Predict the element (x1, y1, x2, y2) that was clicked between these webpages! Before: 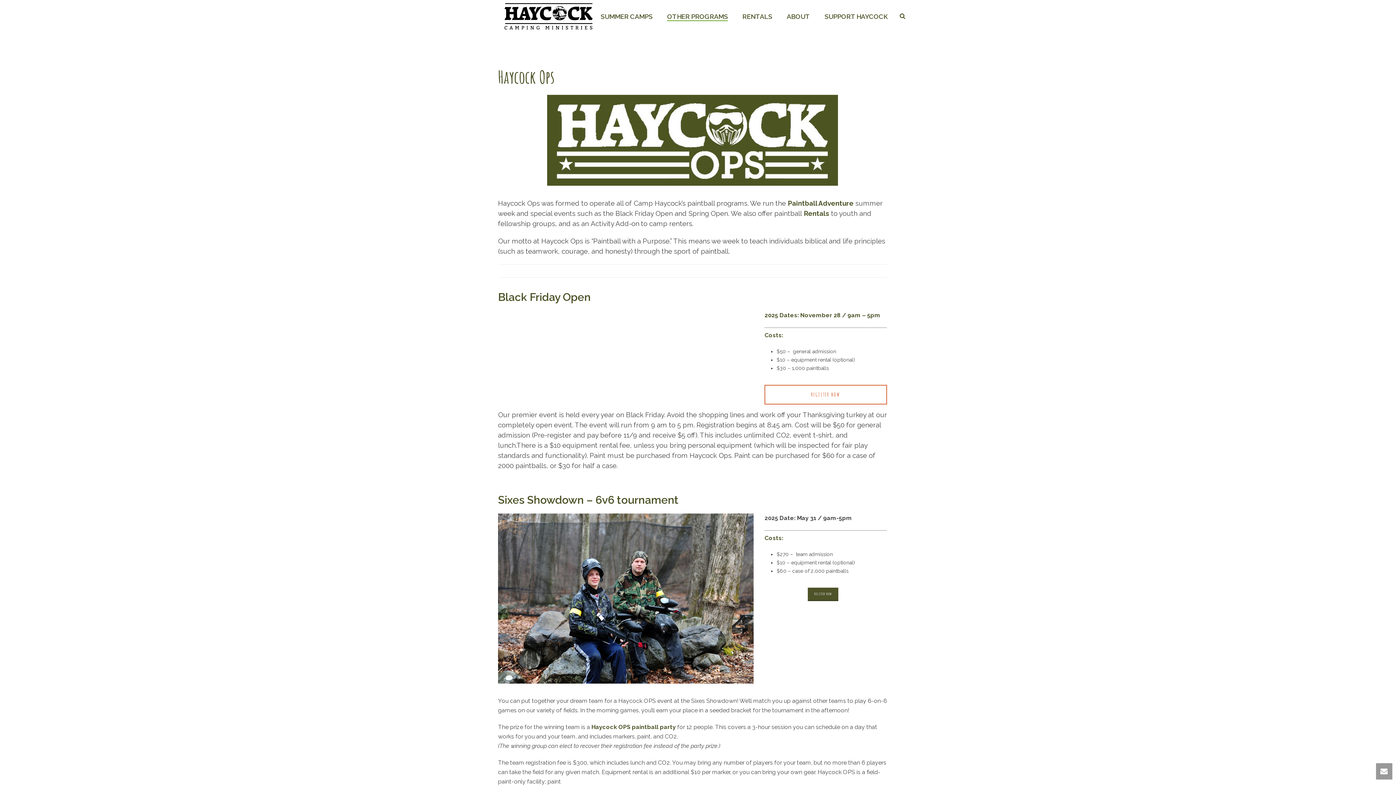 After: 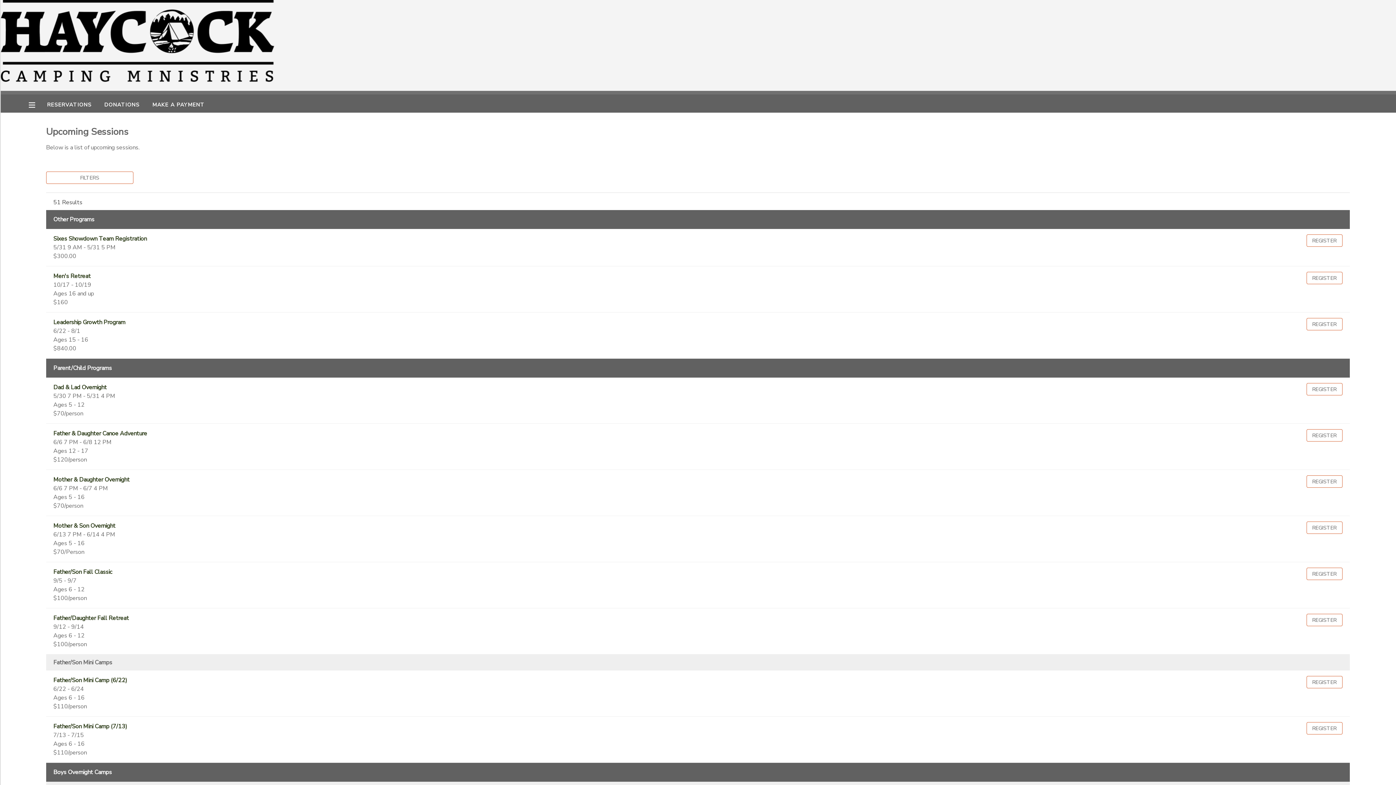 Action: bbox: (764, 385, 887, 404) label: REGISTER NOW